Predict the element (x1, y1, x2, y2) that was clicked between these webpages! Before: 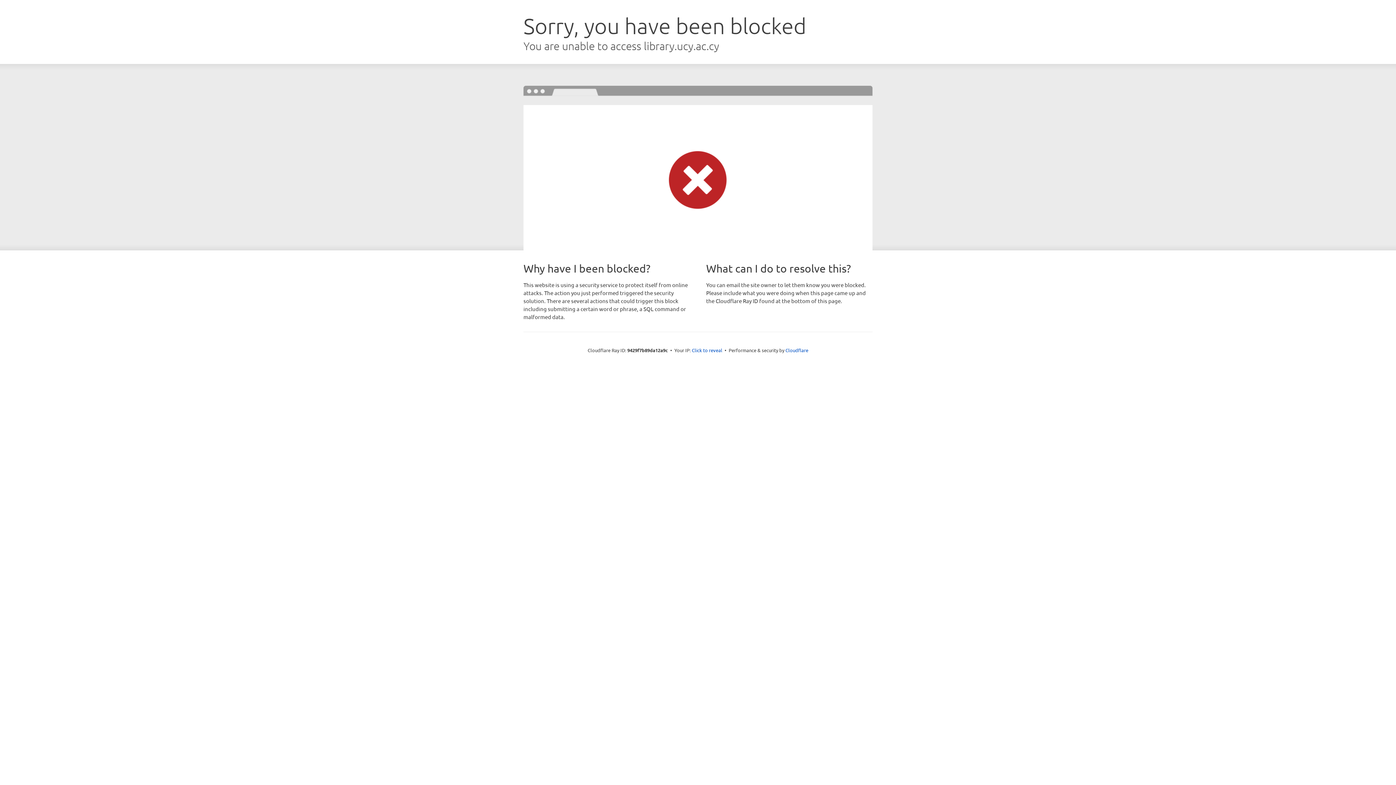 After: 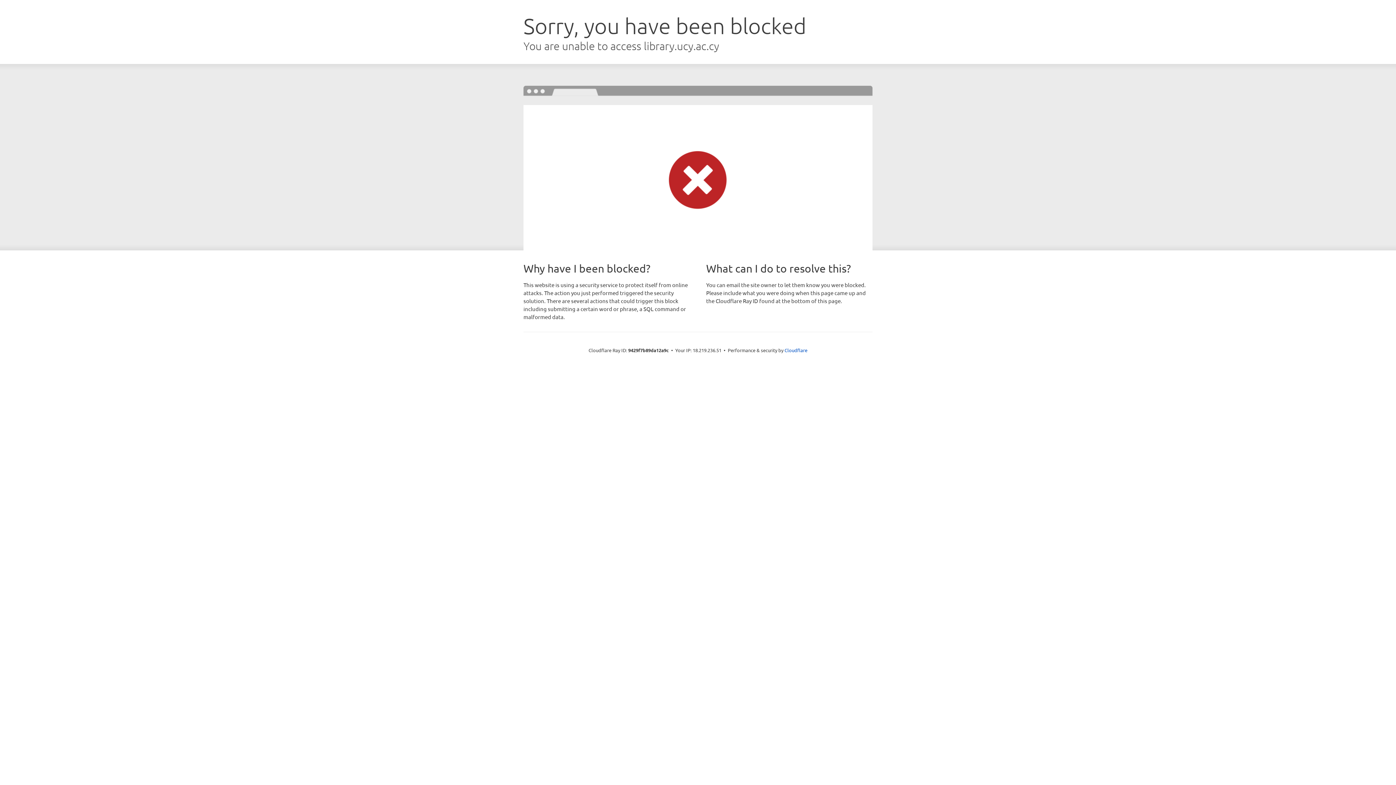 Action: label: Click to reveal bbox: (692, 346, 722, 353)